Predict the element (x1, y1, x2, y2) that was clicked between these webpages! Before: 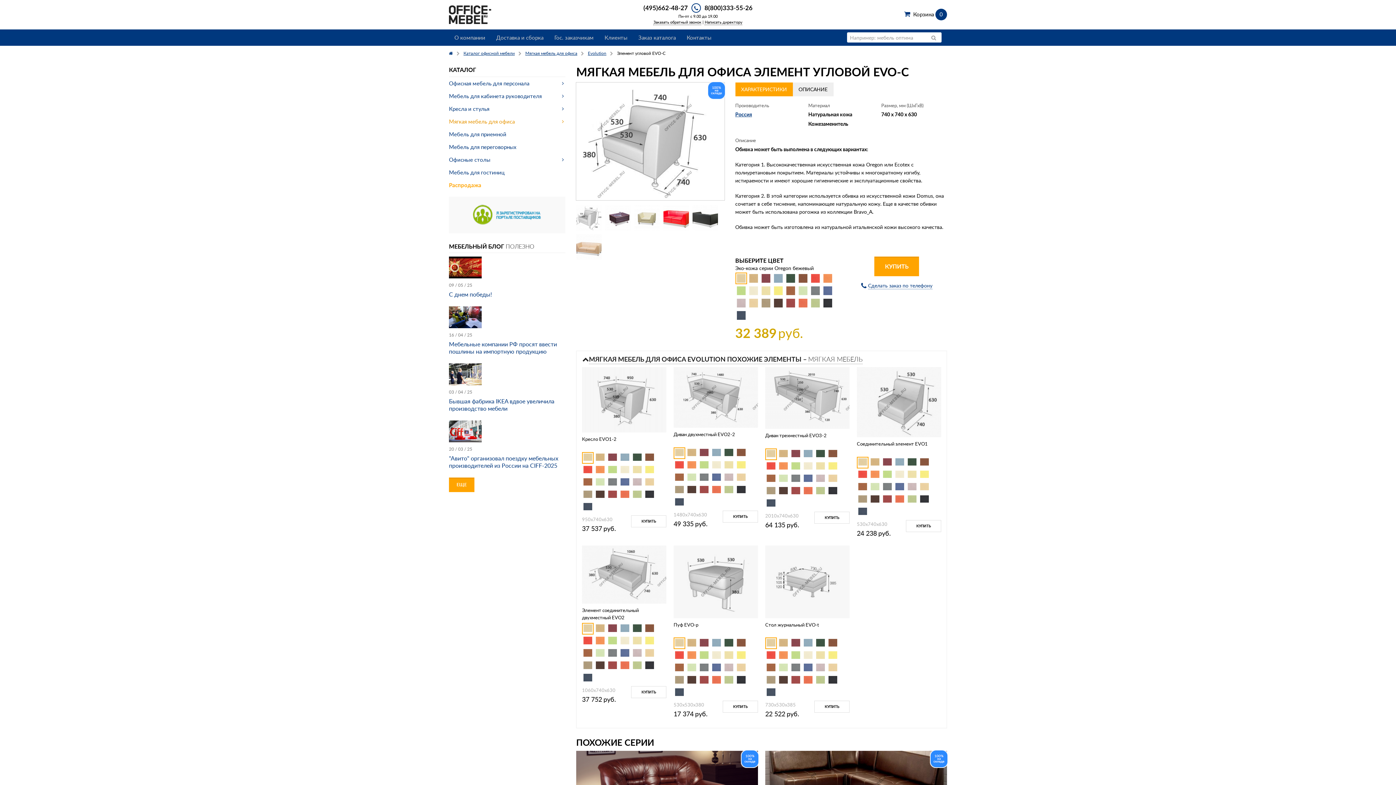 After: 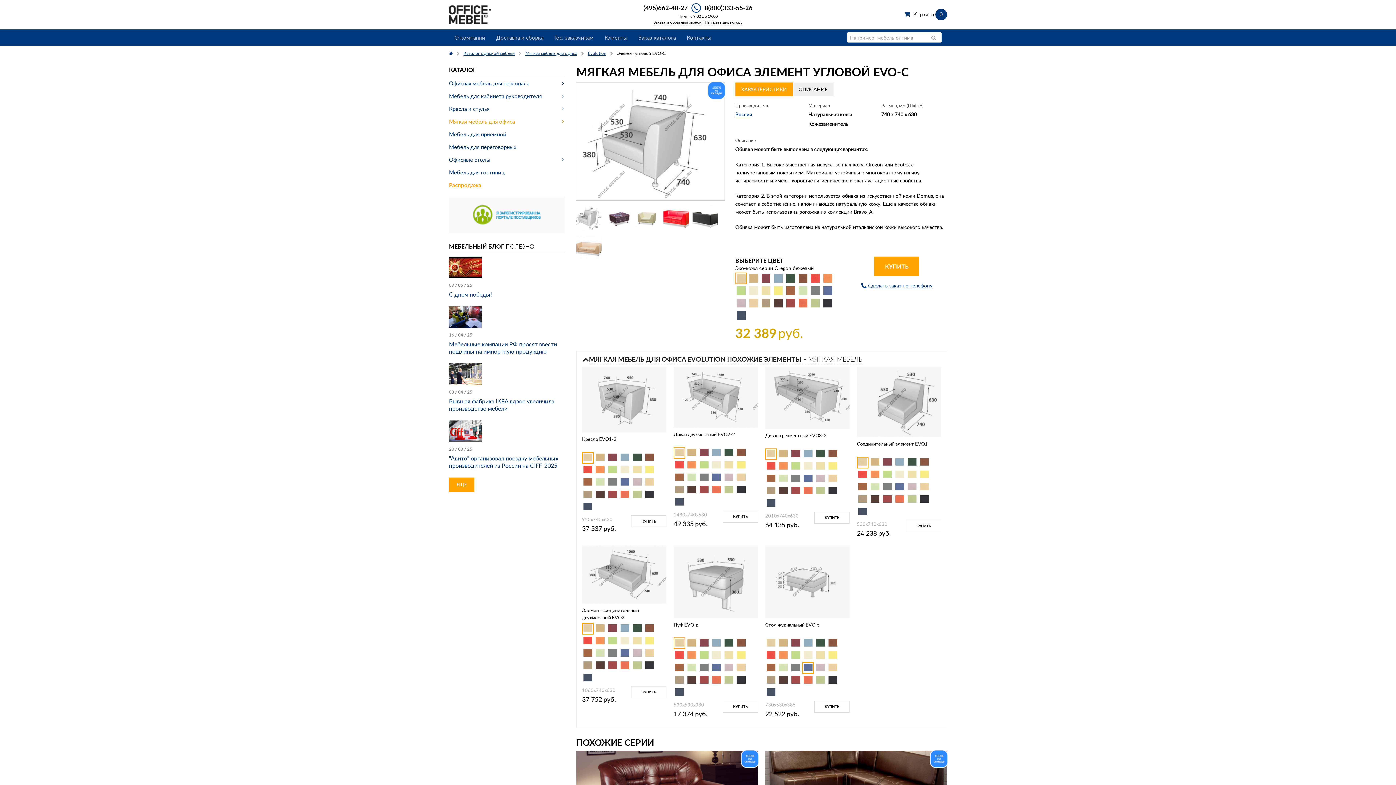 Action: bbox: (803, 663, 813, 673)